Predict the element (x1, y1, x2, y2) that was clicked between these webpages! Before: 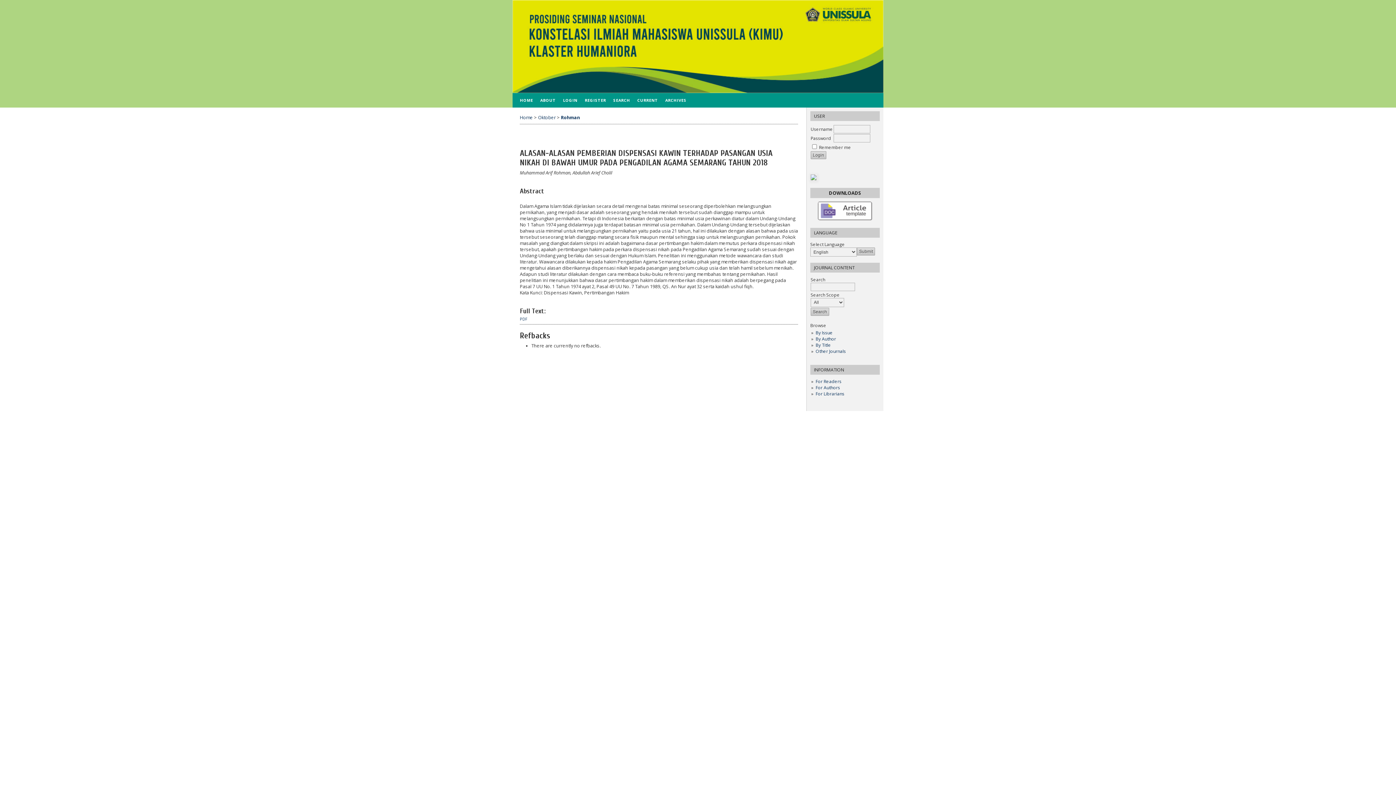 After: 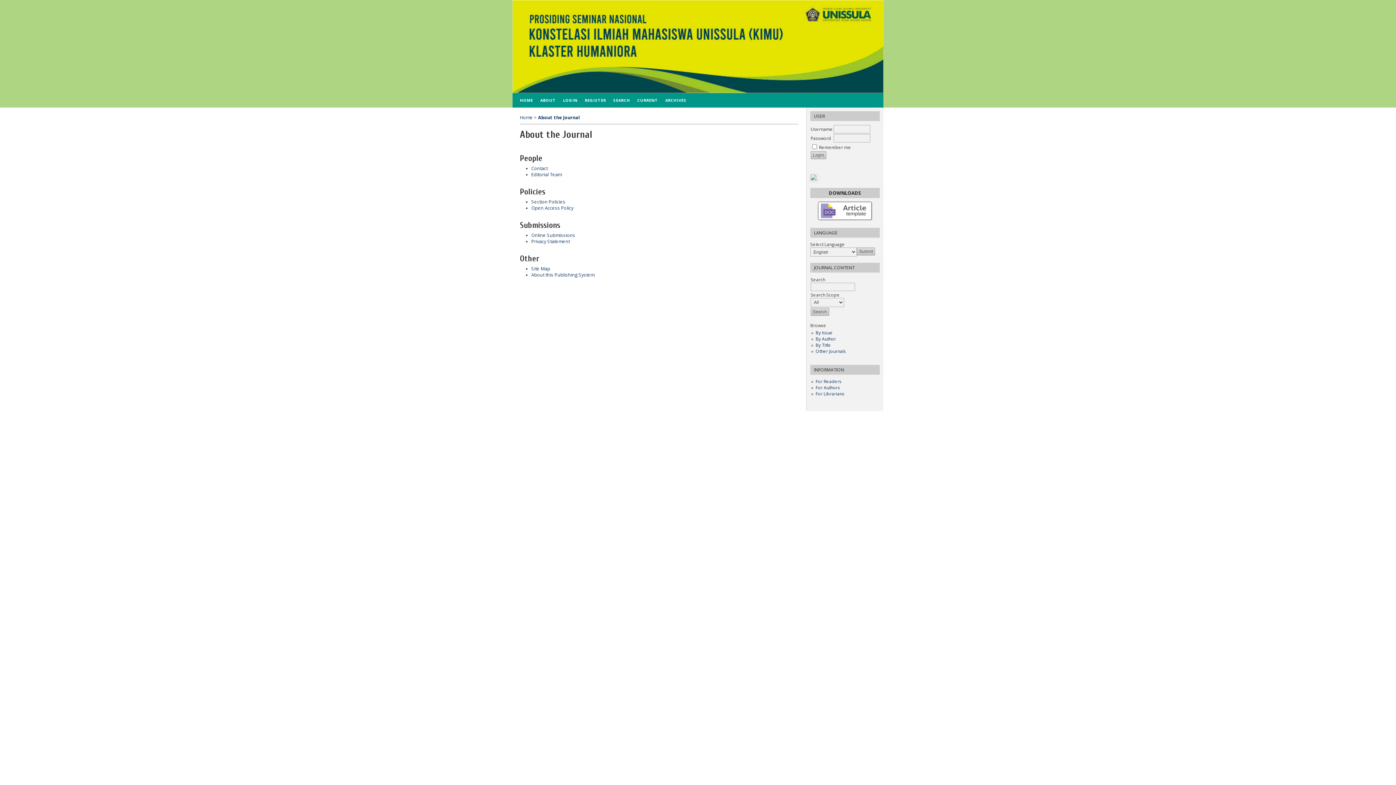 Action: bbox: (536, 93, 559, 107) label: ABOUT